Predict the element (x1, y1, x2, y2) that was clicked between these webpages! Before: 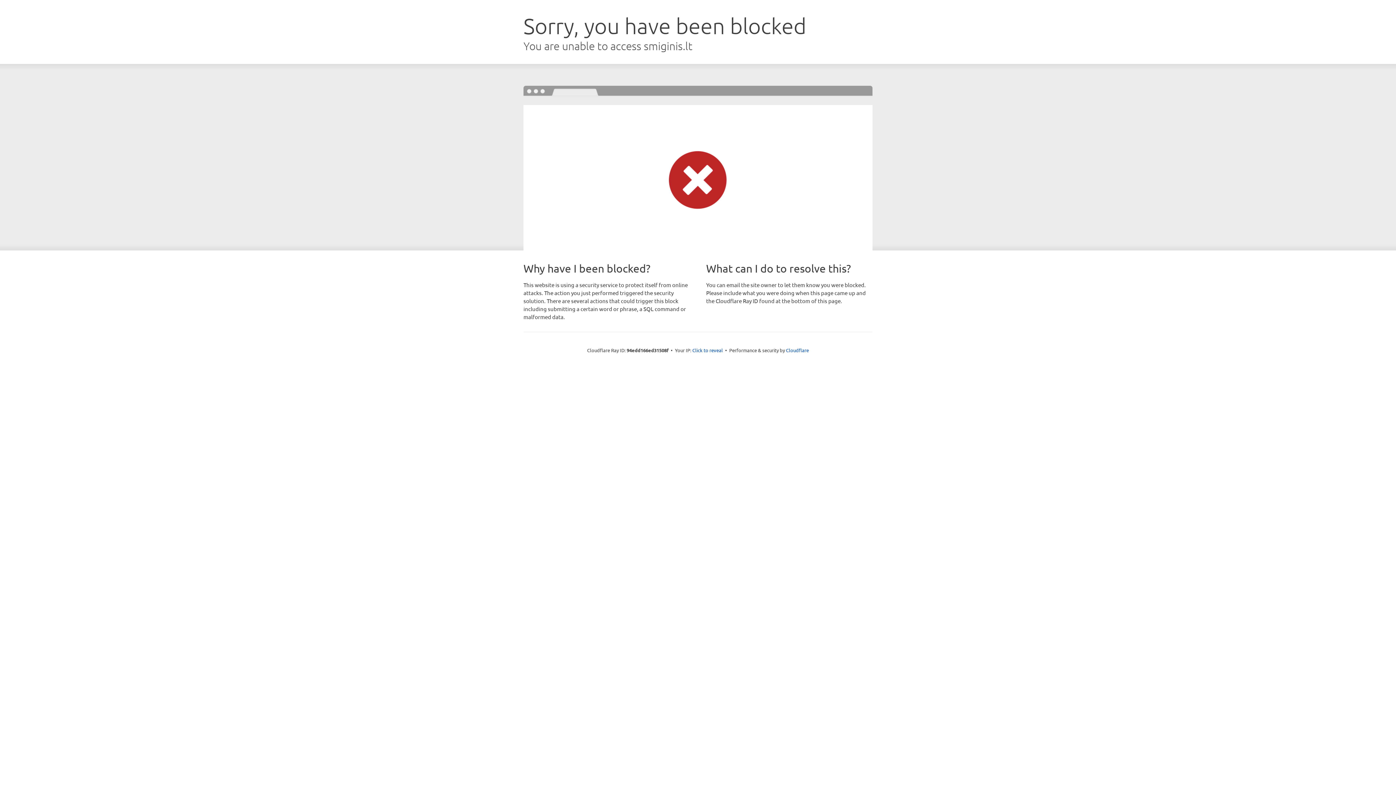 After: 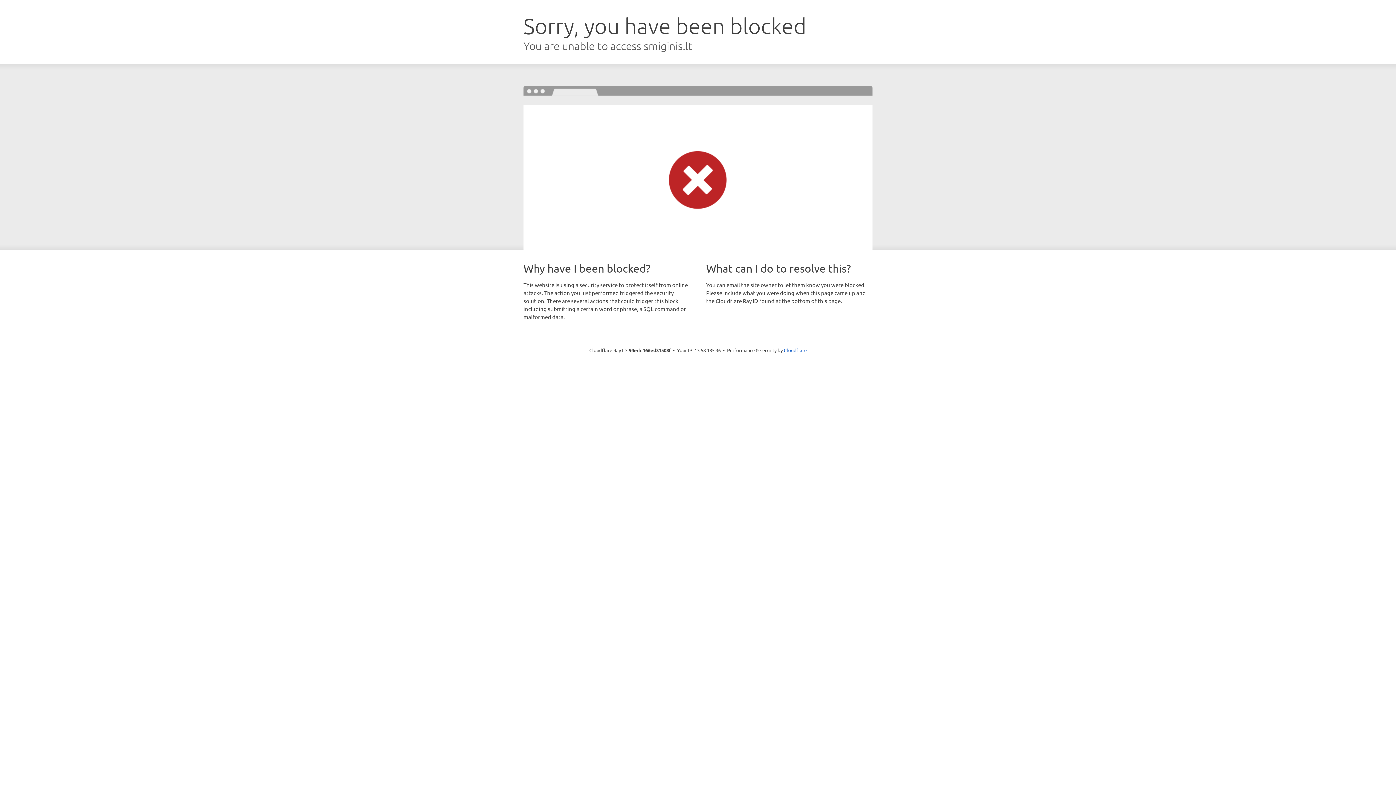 Action: bbox: (692, 346, 723, 353) label: Click to reveal